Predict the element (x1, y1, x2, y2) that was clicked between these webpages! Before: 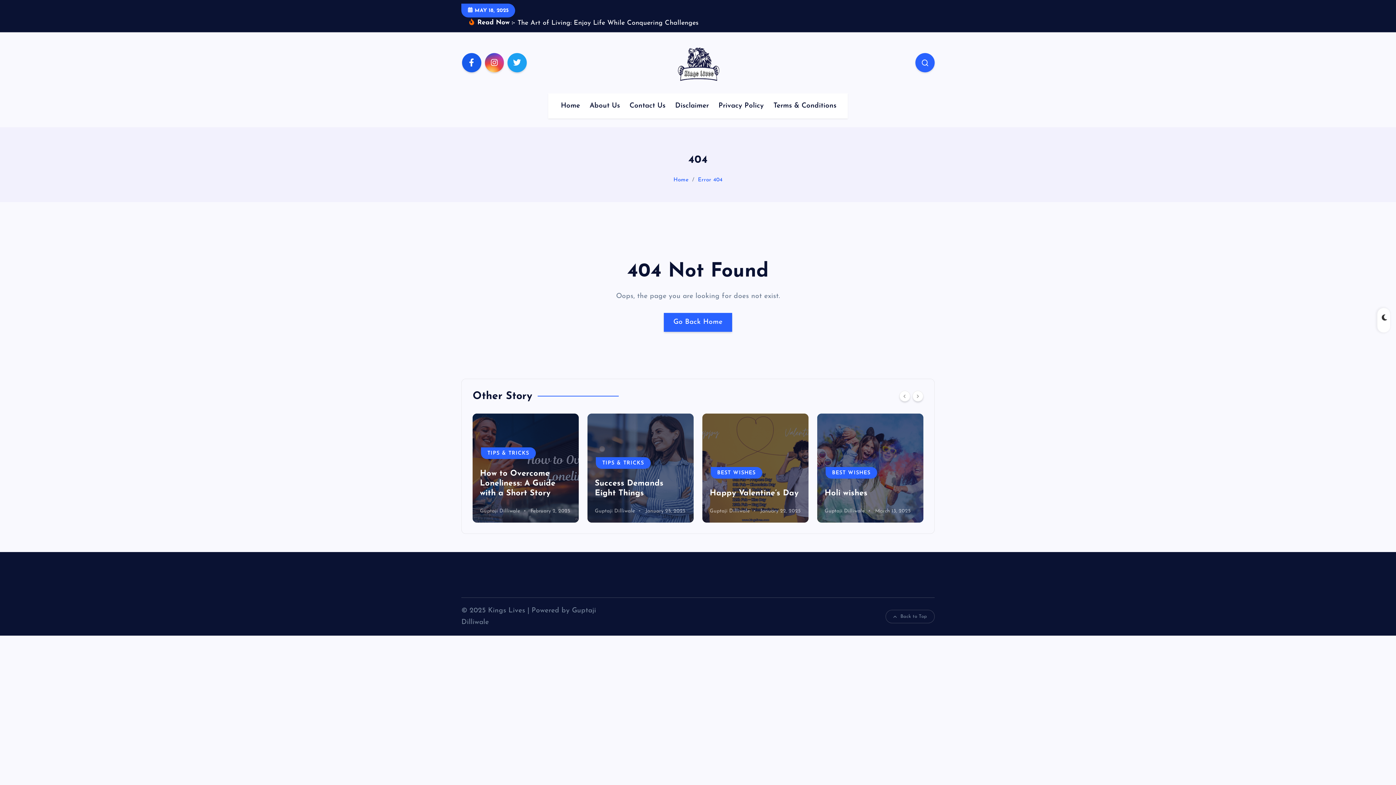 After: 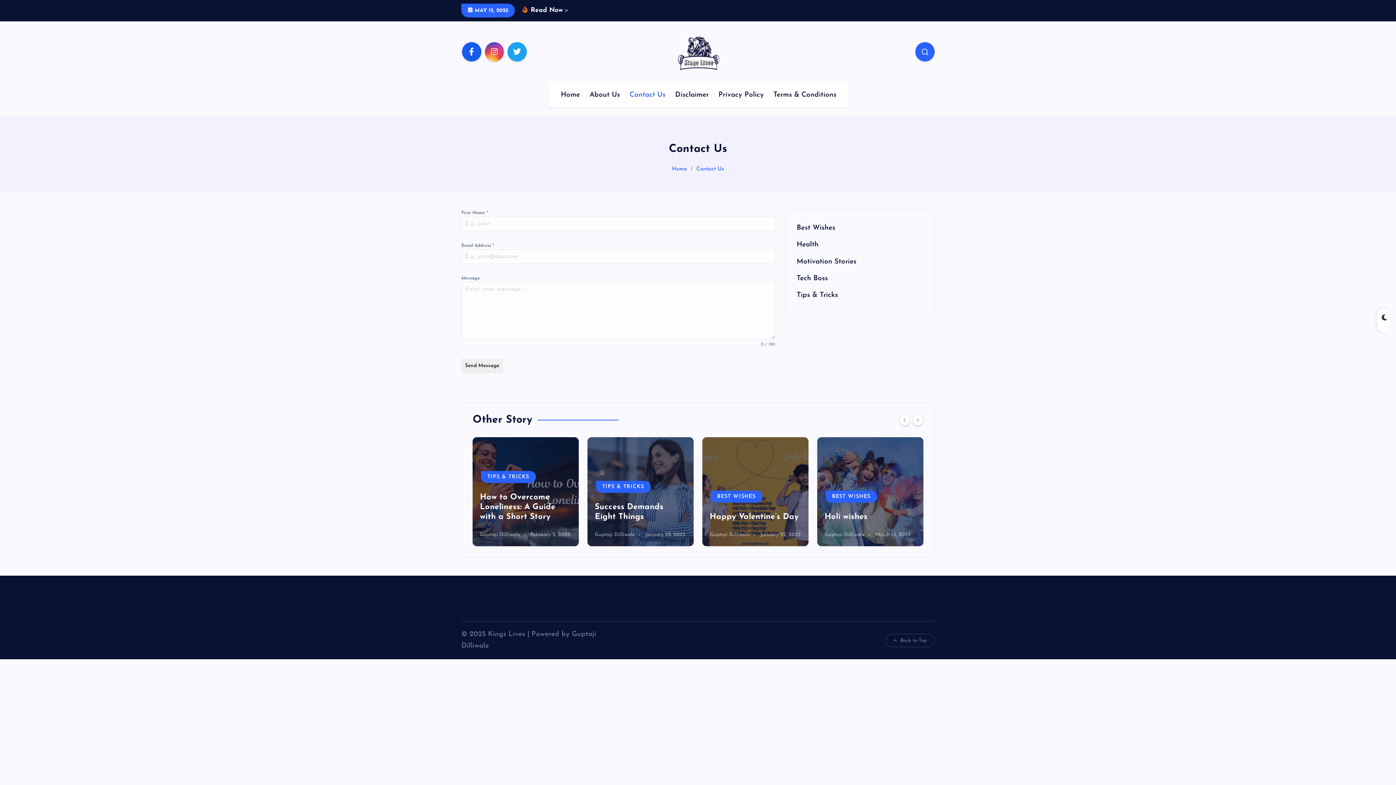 Action: bbox: (624, 82, 670, 107) label: Contact Us